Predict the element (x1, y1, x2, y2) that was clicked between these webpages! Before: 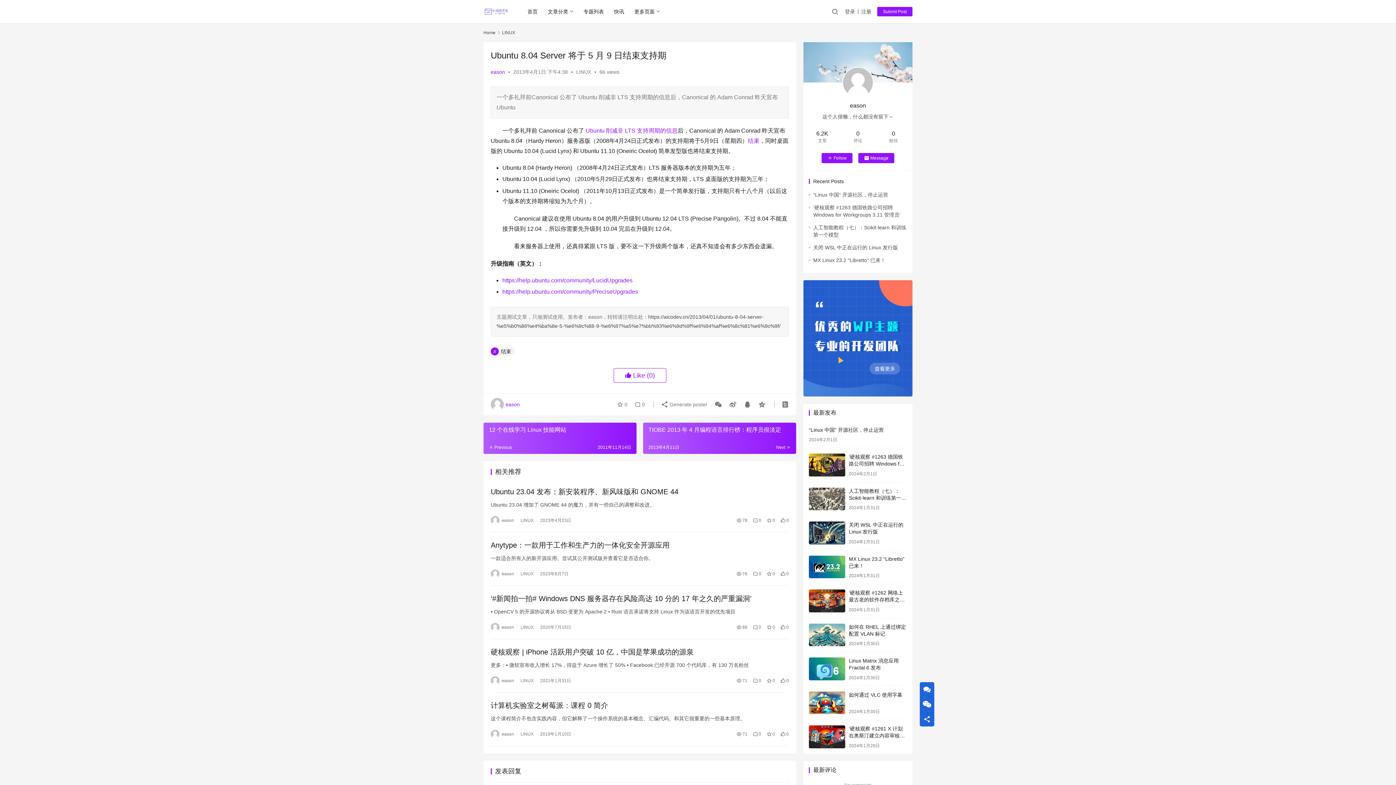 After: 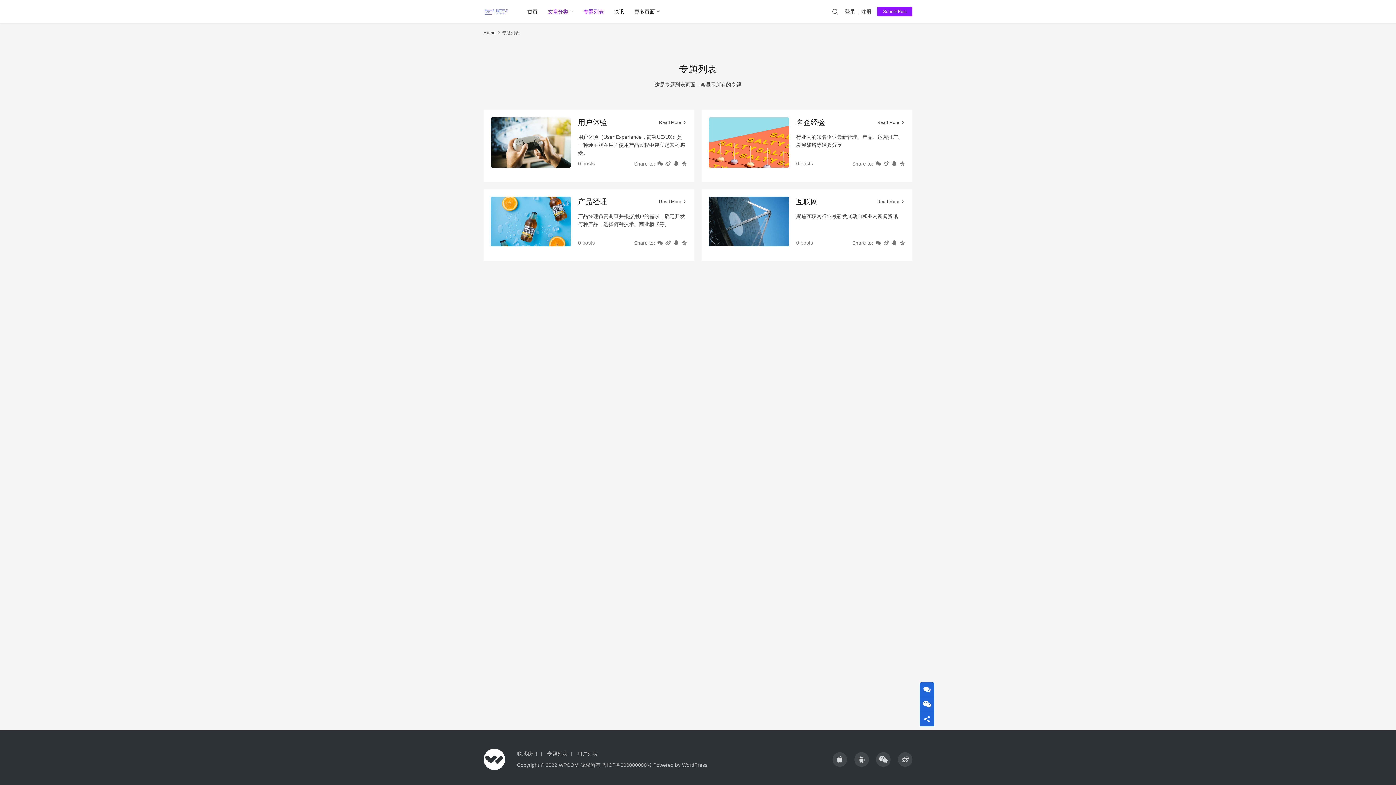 Action: label: 专题列表 bbox: (578, 0, 609, 23)